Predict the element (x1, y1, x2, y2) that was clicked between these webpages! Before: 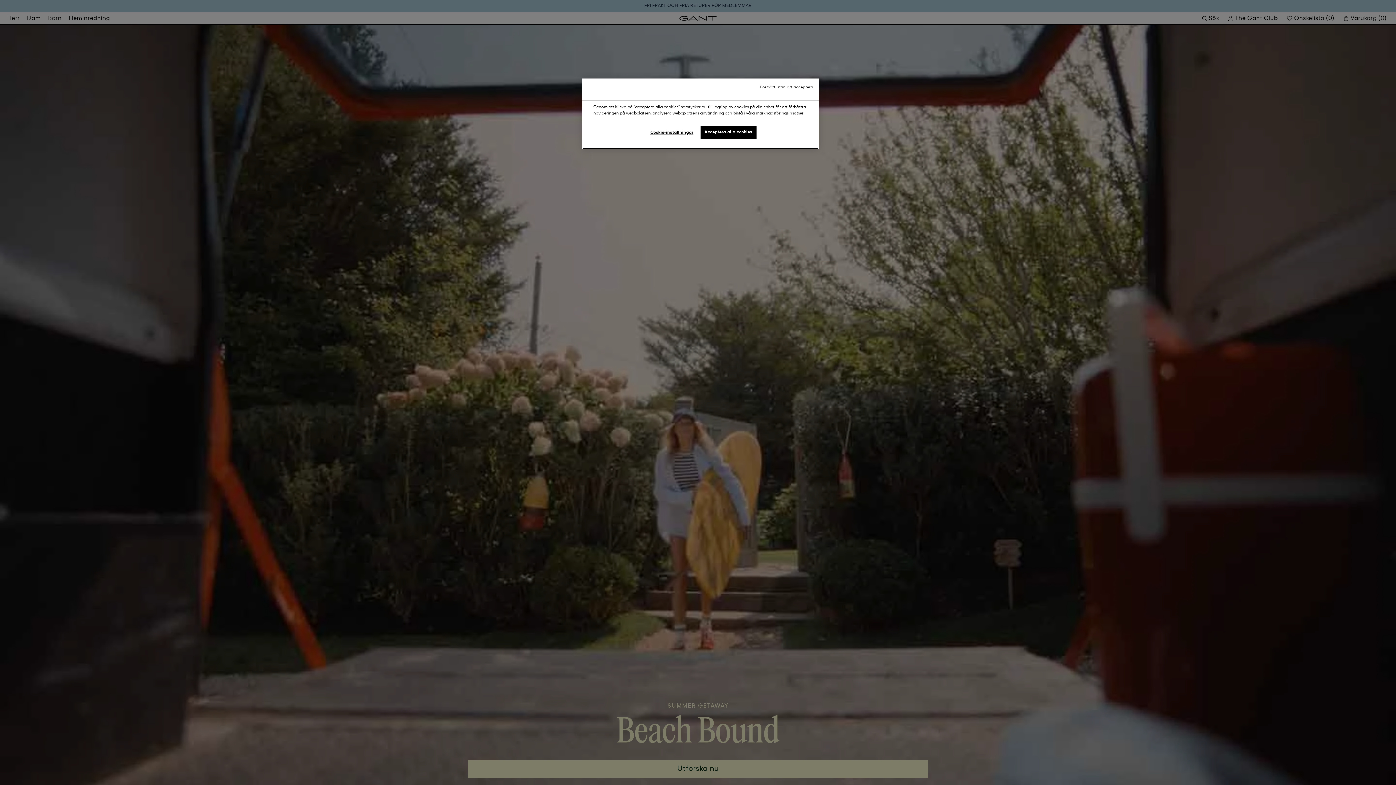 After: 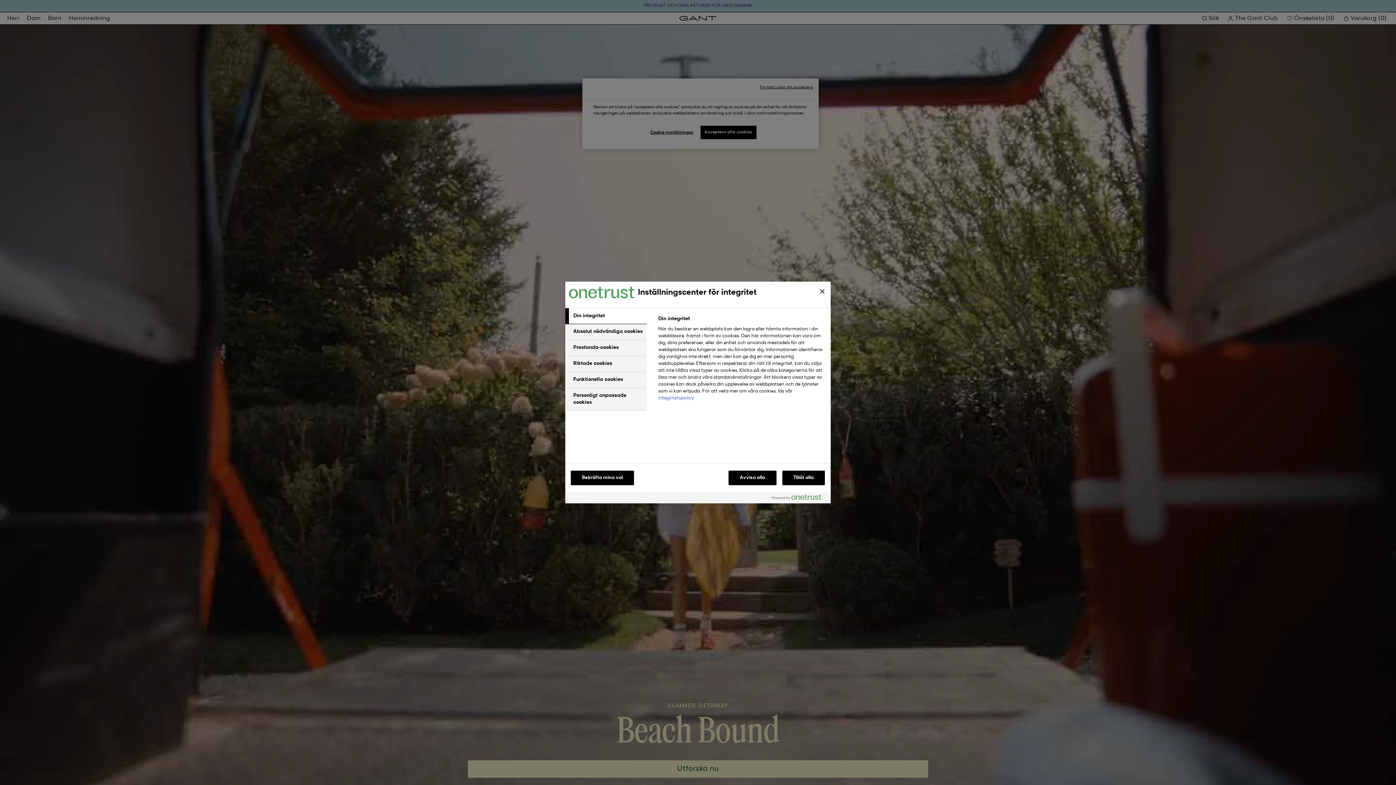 Action: bbox: (647, 125, 696, 140) label: Cookie-inställningar